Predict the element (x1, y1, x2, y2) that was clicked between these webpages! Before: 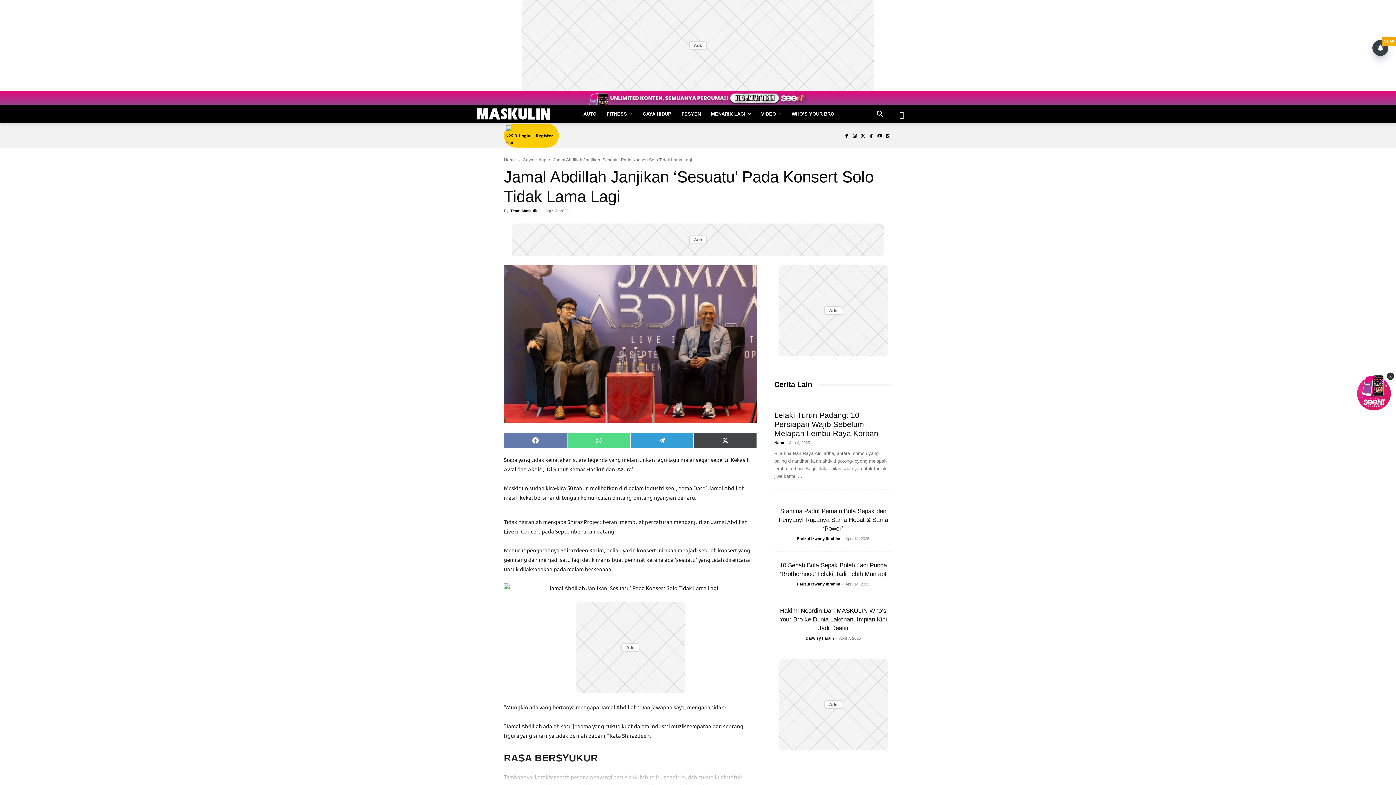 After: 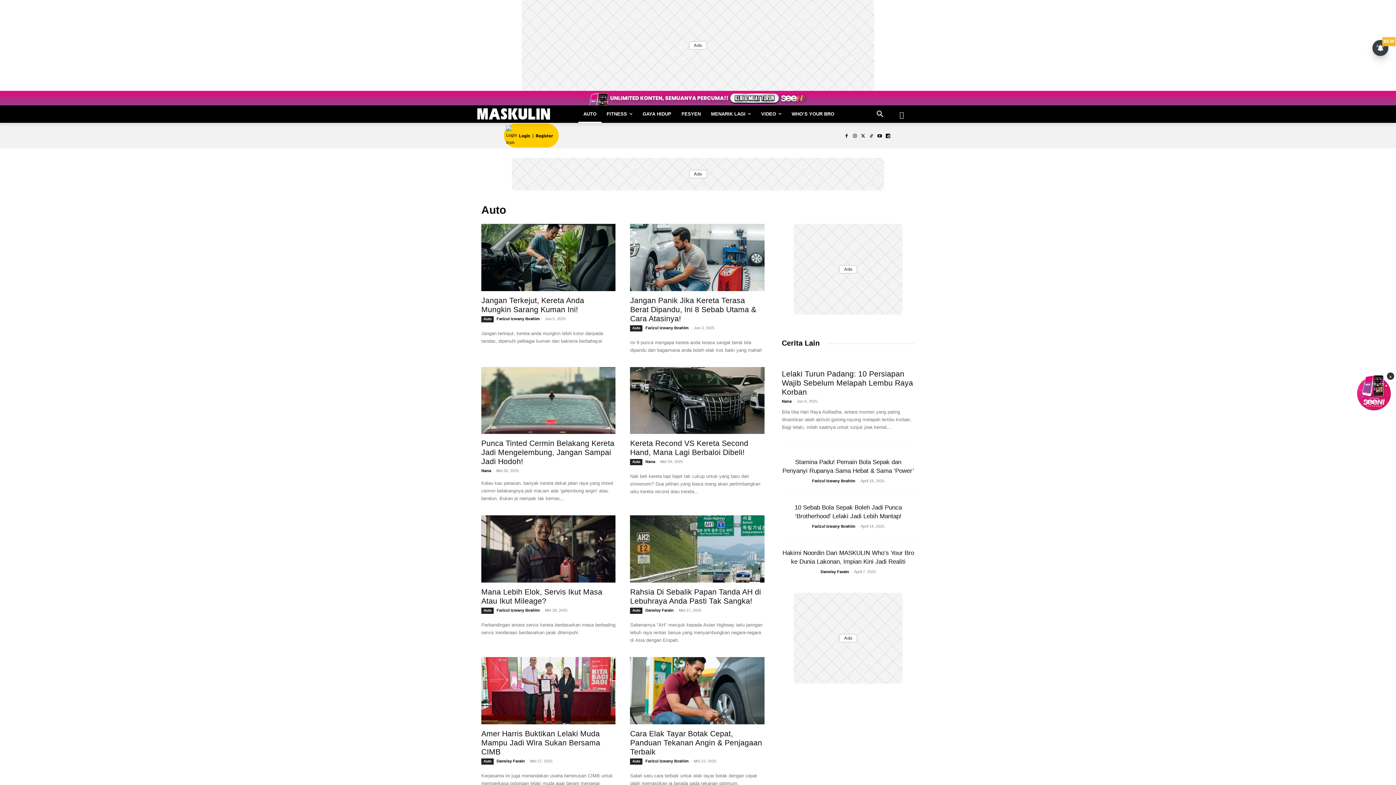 Action: label: AUTO bbox: (578, 105, 601, 122)